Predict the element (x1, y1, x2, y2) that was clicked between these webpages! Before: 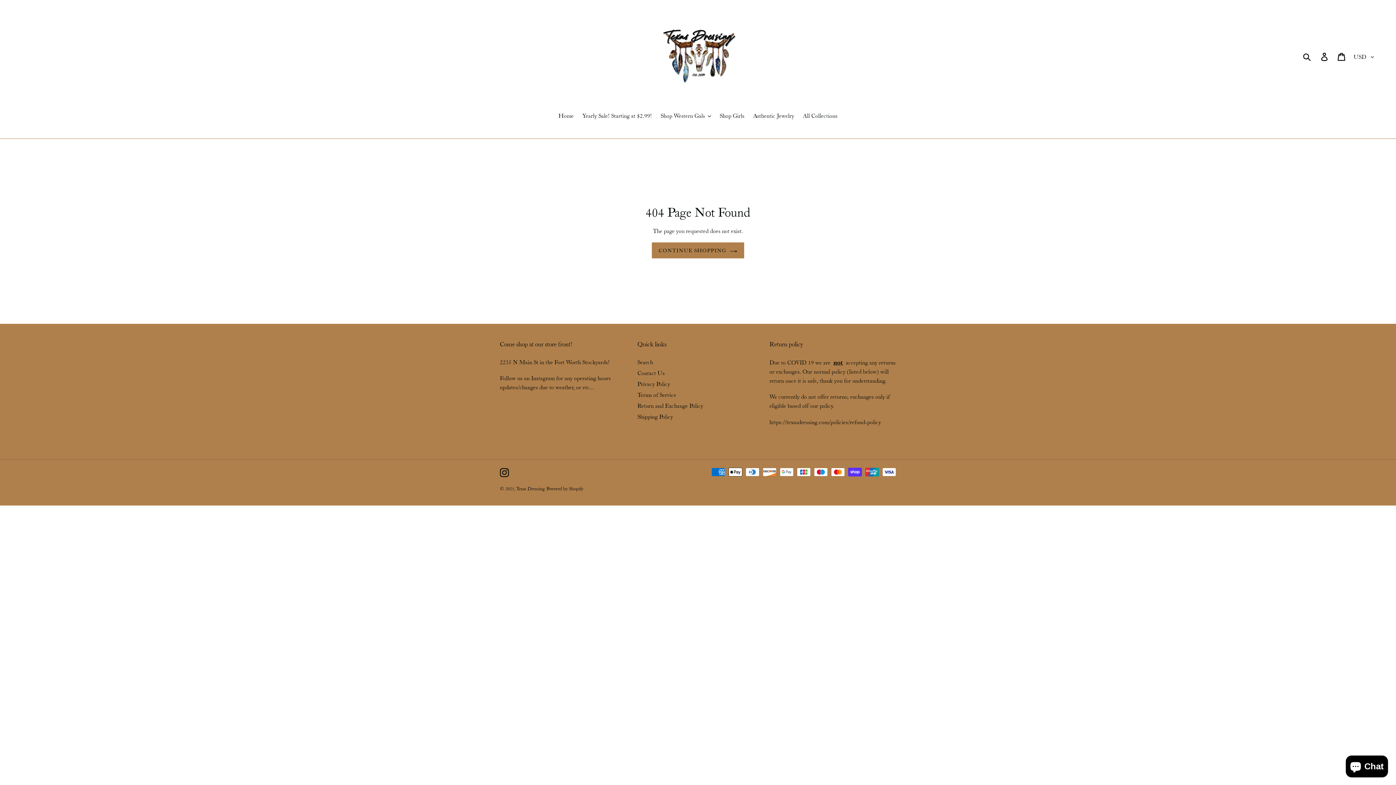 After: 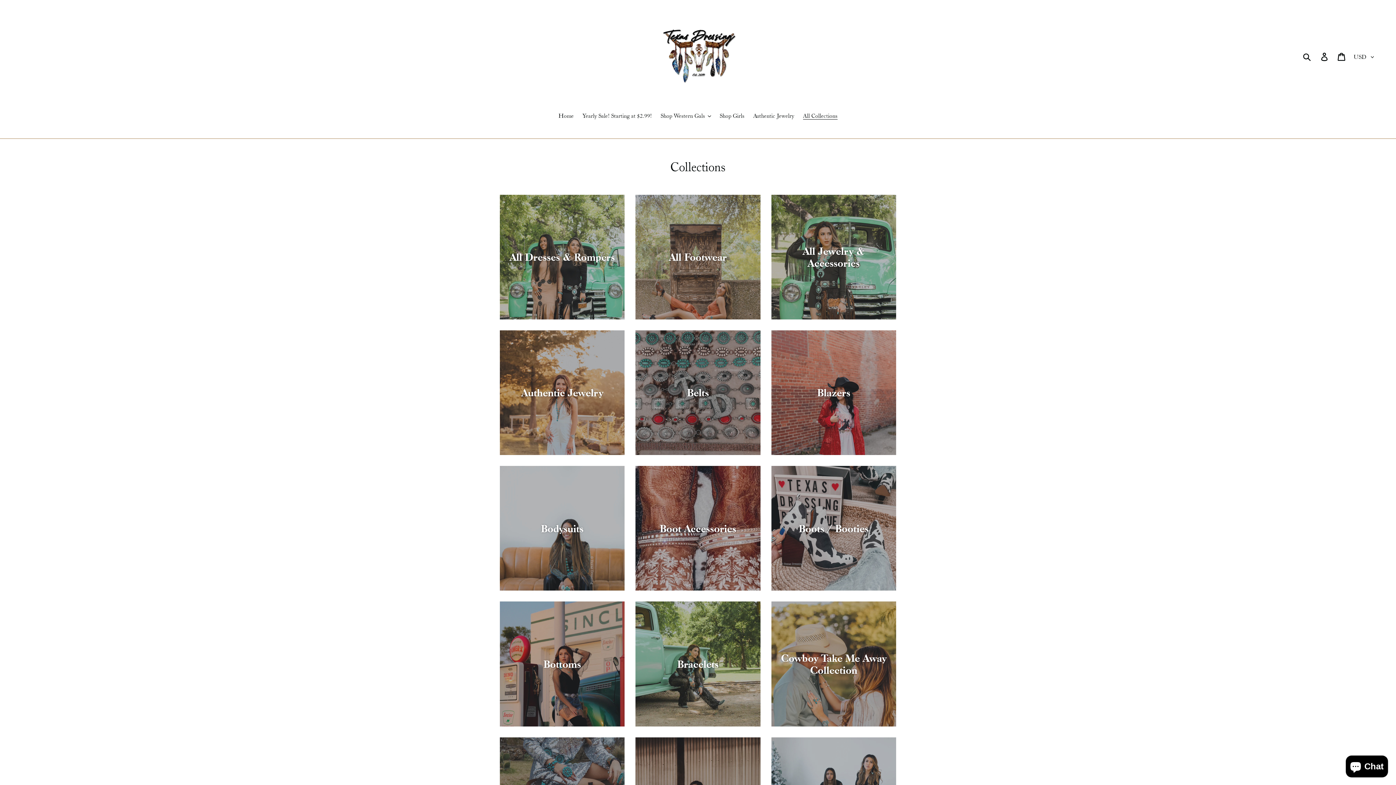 Action: label: All Collections bbox: (799, 111, 841, 121)